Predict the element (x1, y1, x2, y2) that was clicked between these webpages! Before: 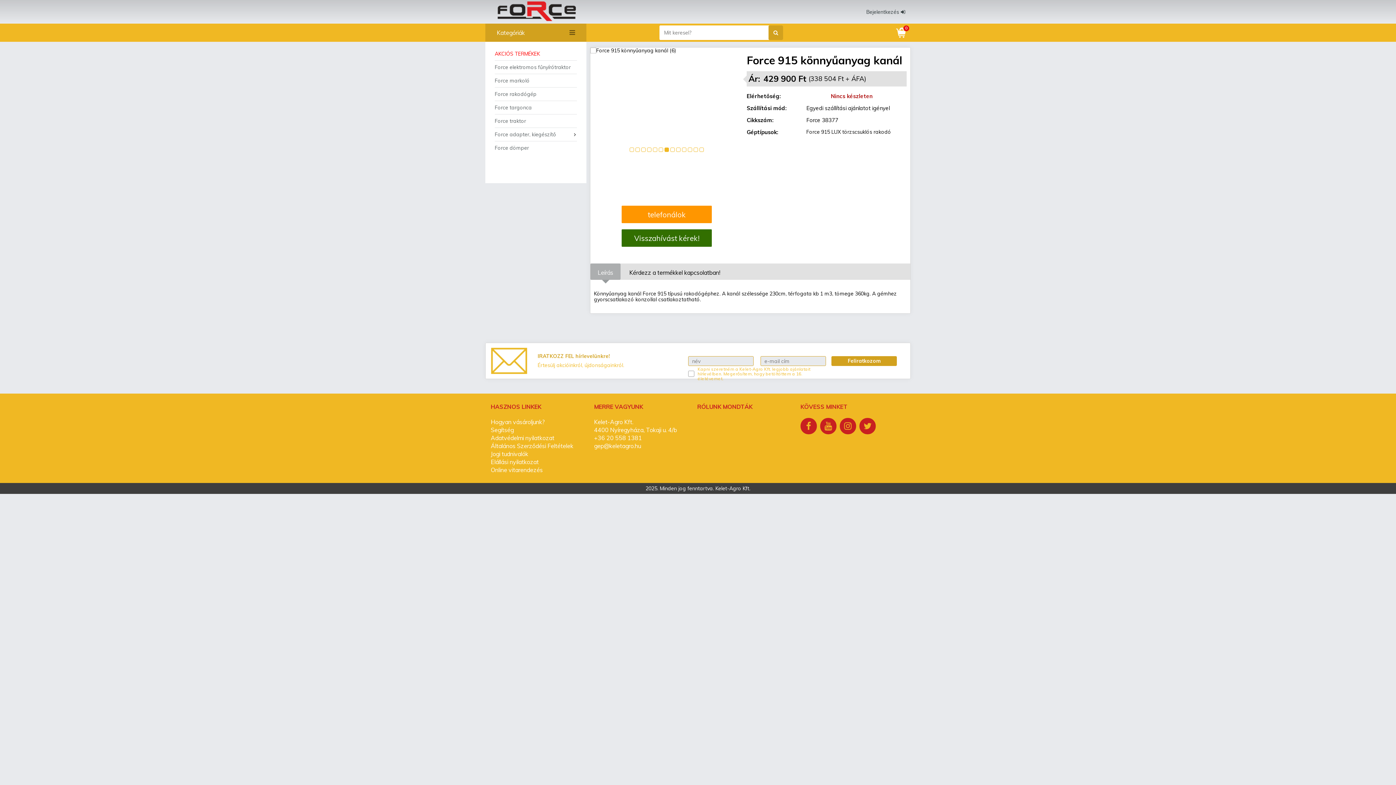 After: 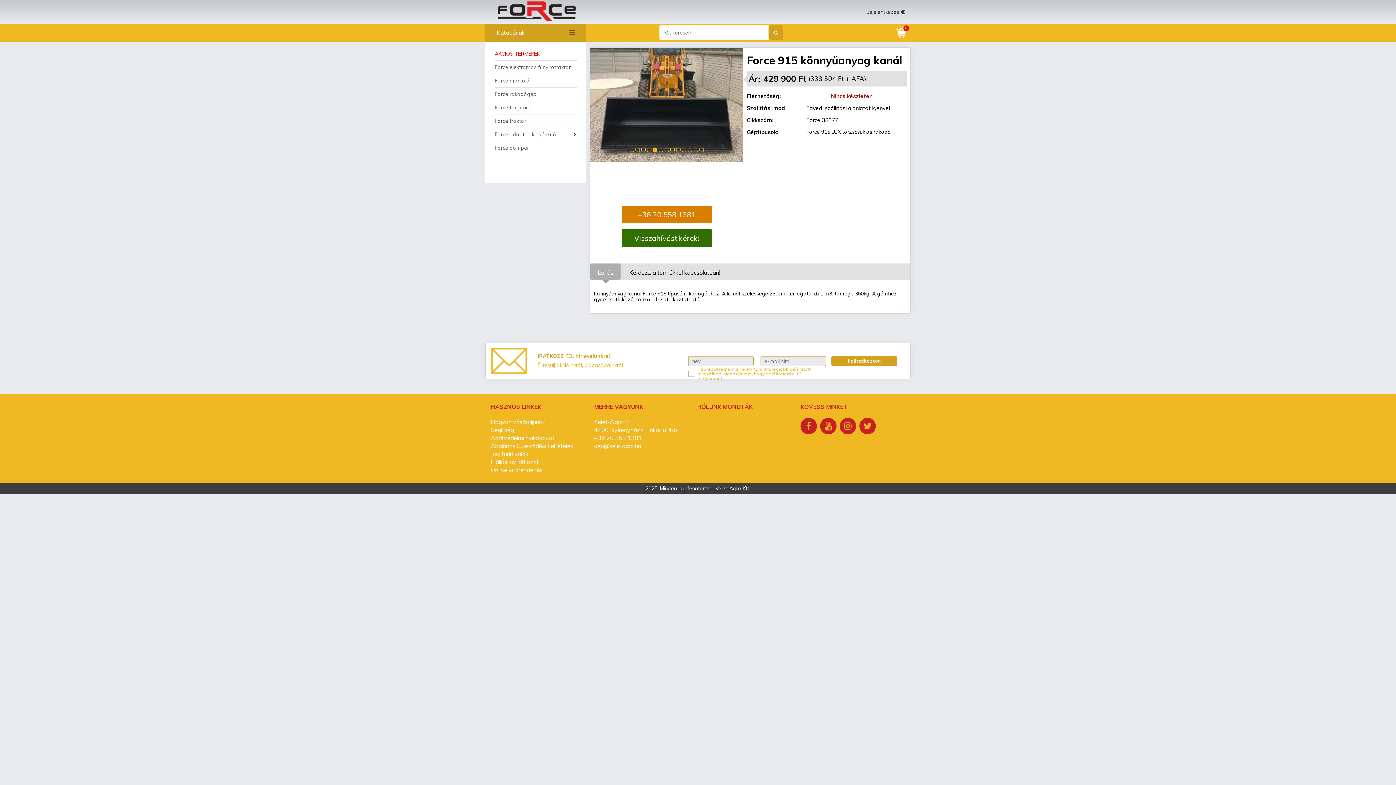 Action: bbox: (621, 205, 712, 223) label: telefonálok